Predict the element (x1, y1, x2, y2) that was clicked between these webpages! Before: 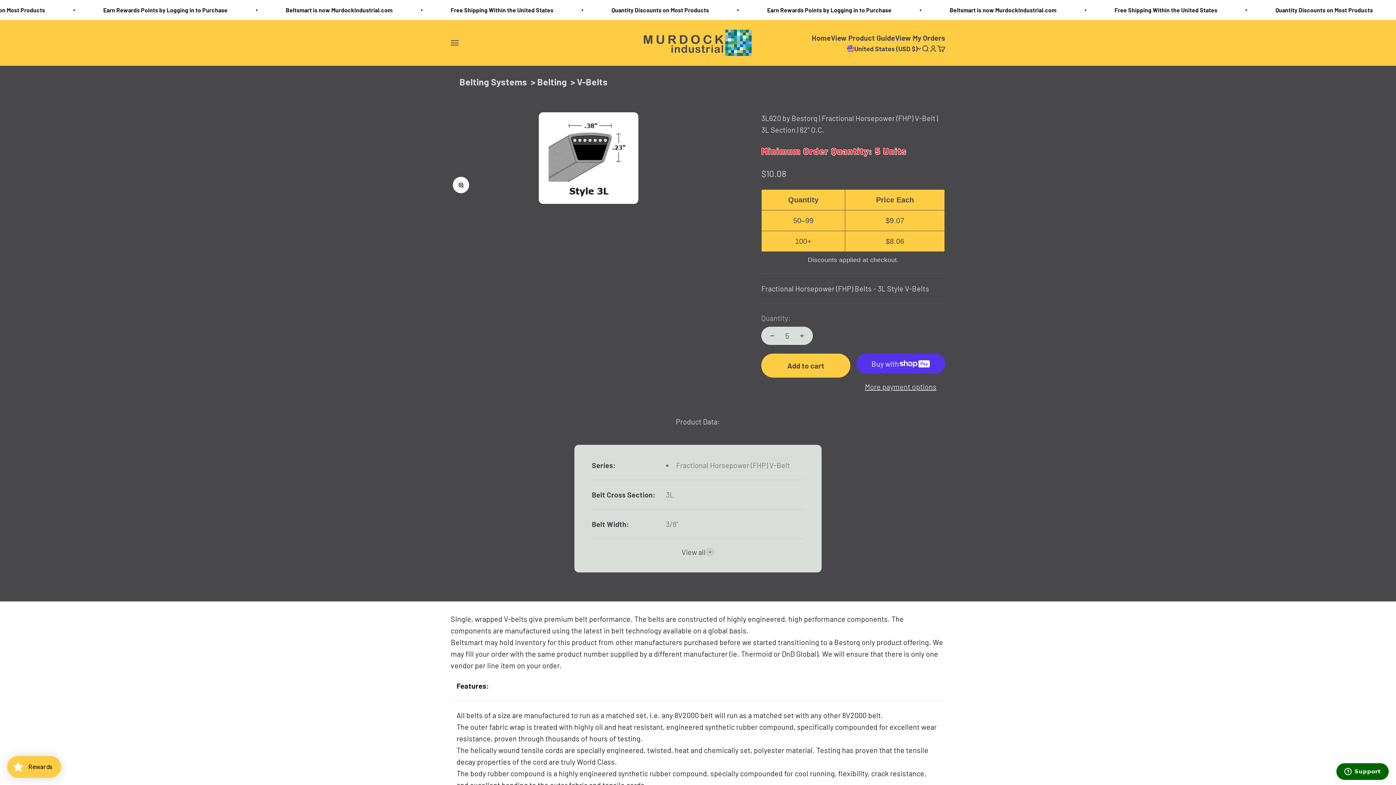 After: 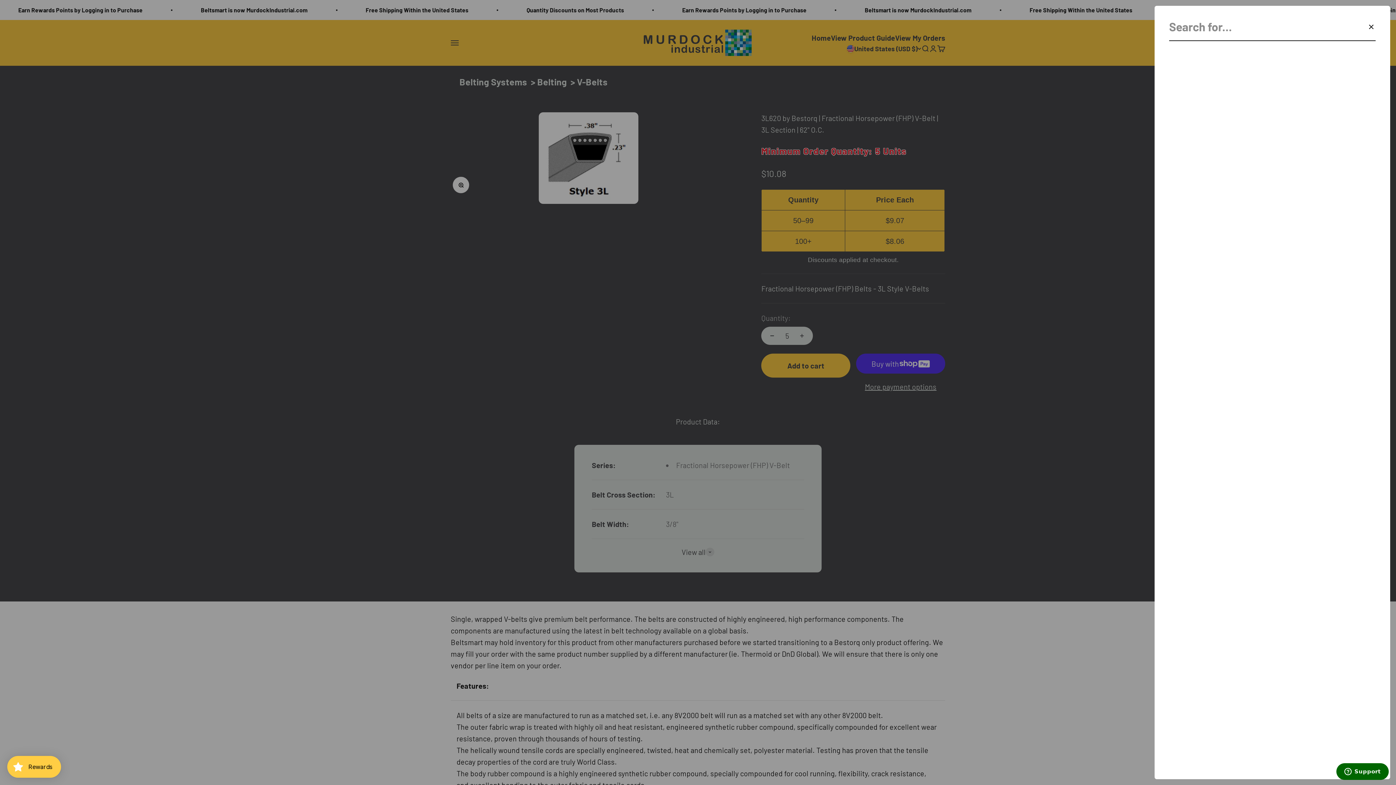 Action: label: Search bbox: (921, 44, 929, 52)